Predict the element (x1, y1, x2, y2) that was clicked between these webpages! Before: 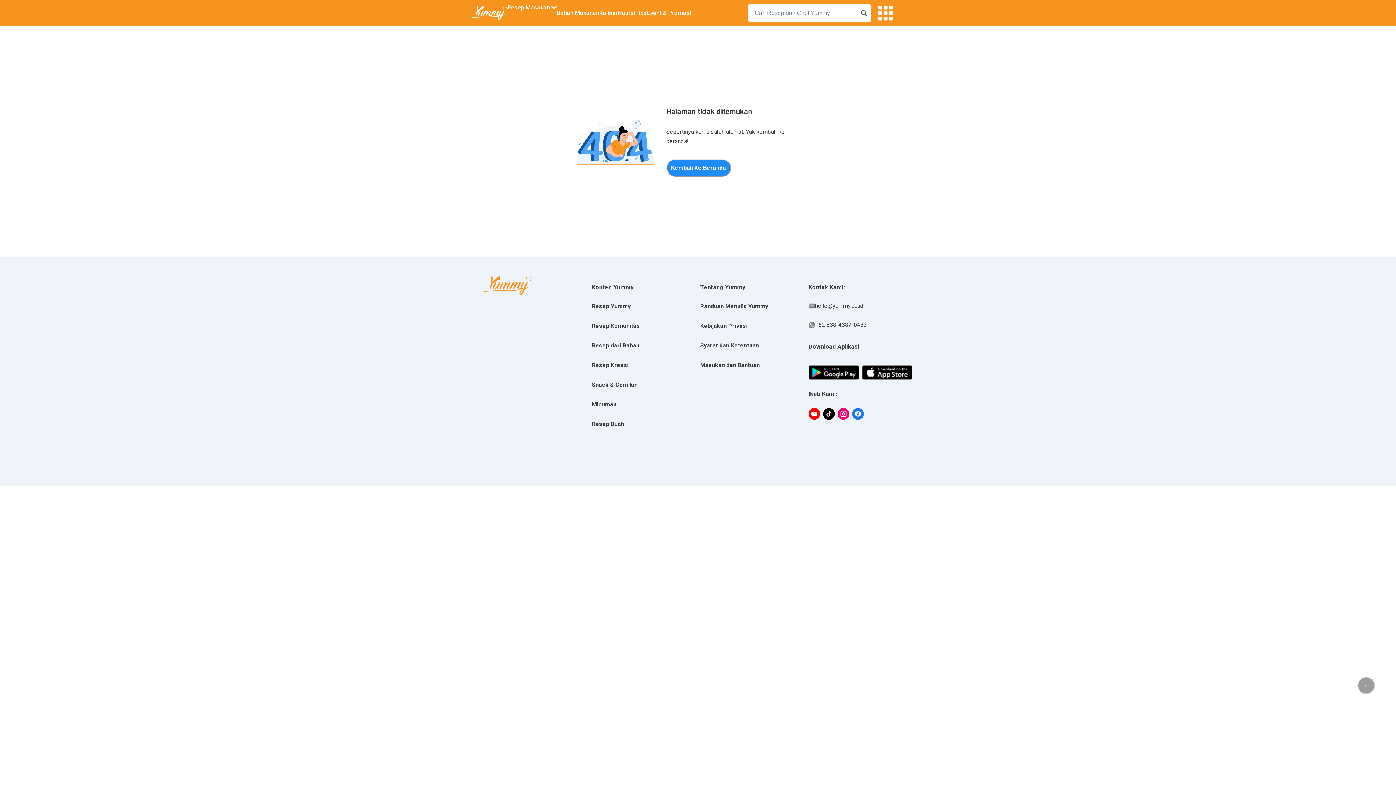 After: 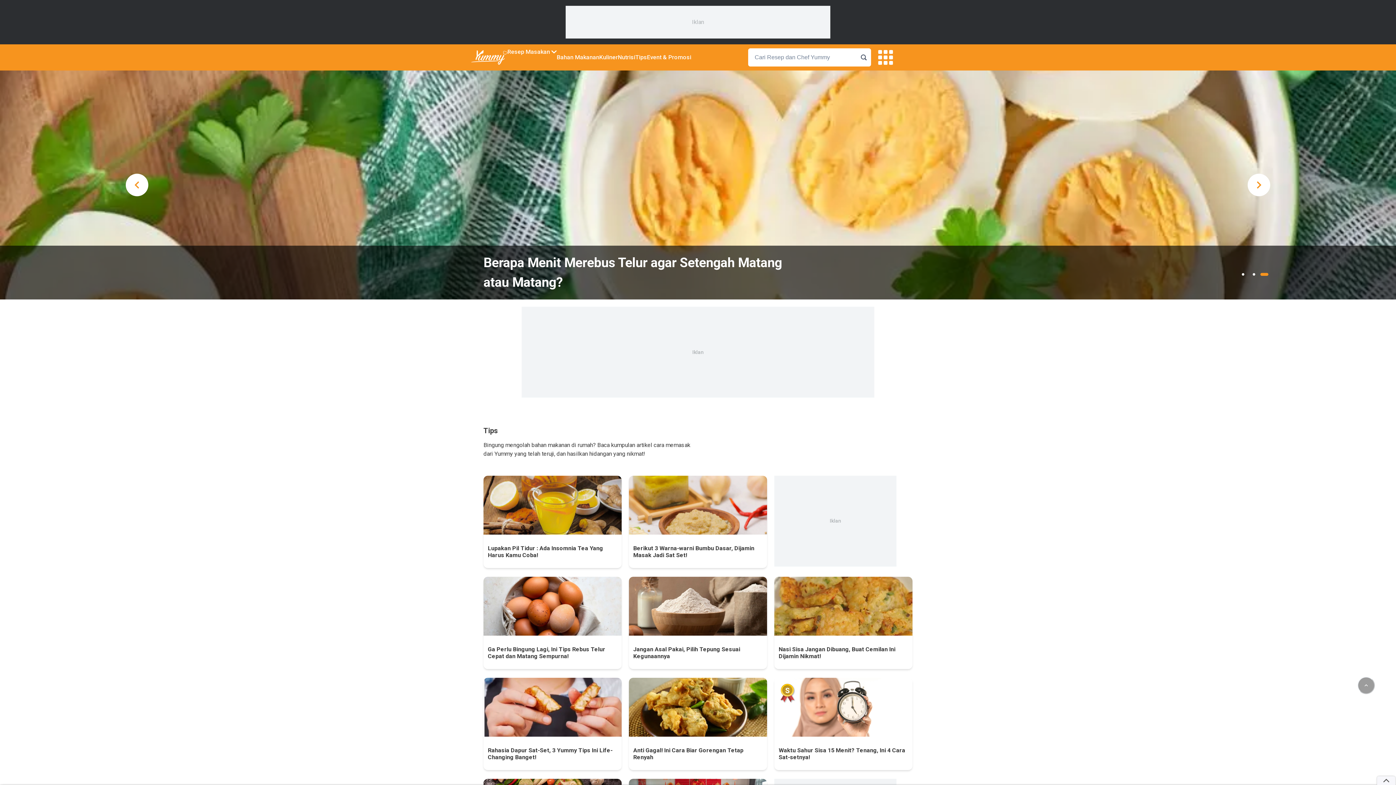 Action: bbox: (635, 3, 647, 22) label: Tips